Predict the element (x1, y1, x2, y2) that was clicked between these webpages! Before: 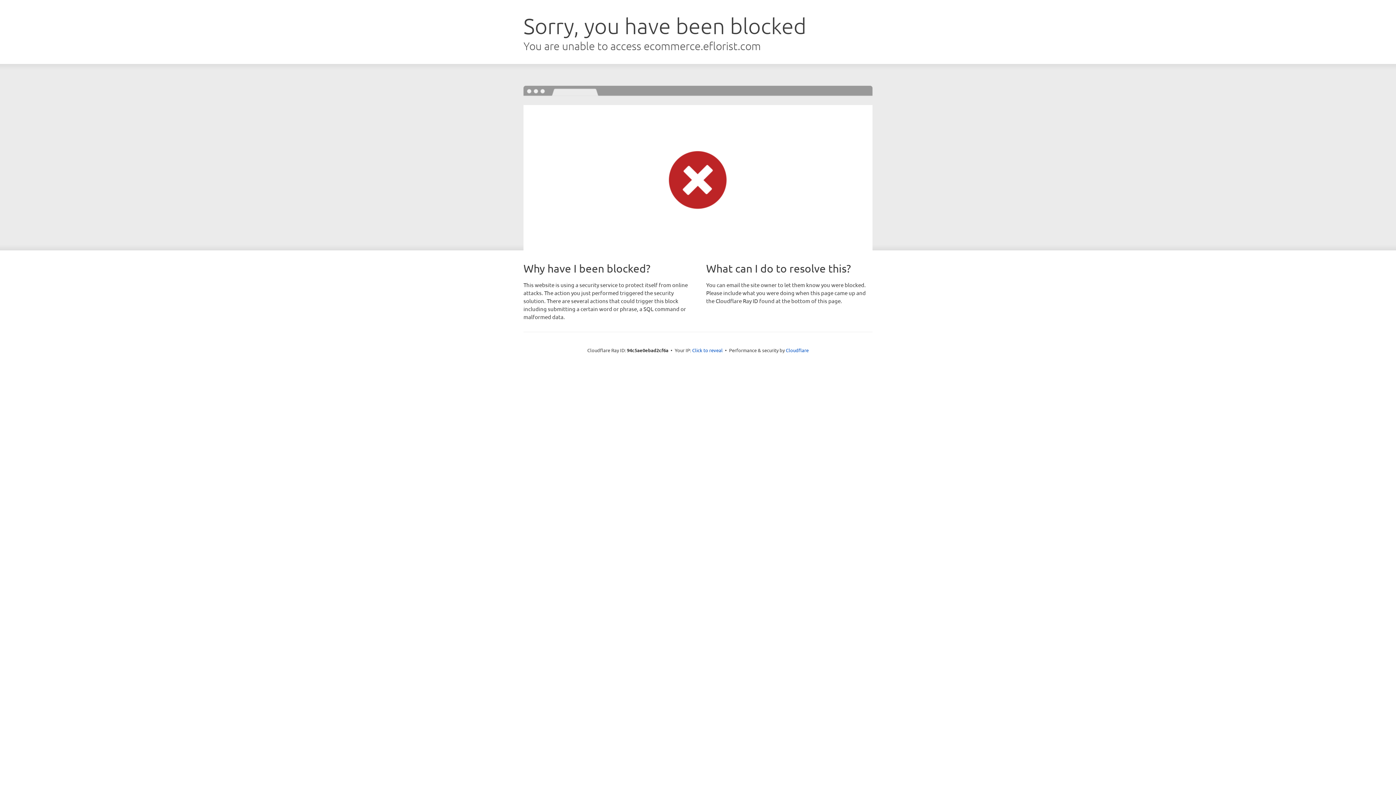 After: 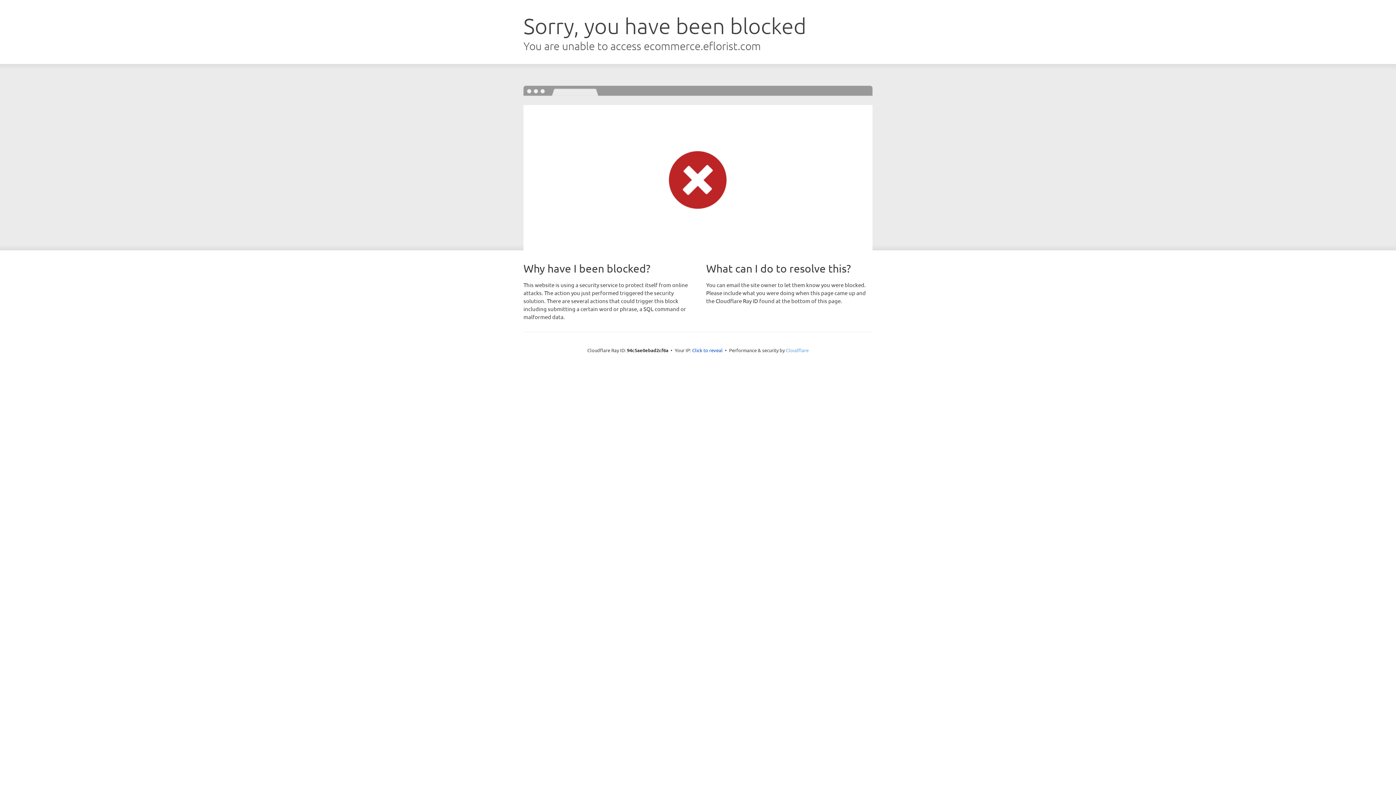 Action: label: Cloudflare bbox: (786, 347, 808, 353)